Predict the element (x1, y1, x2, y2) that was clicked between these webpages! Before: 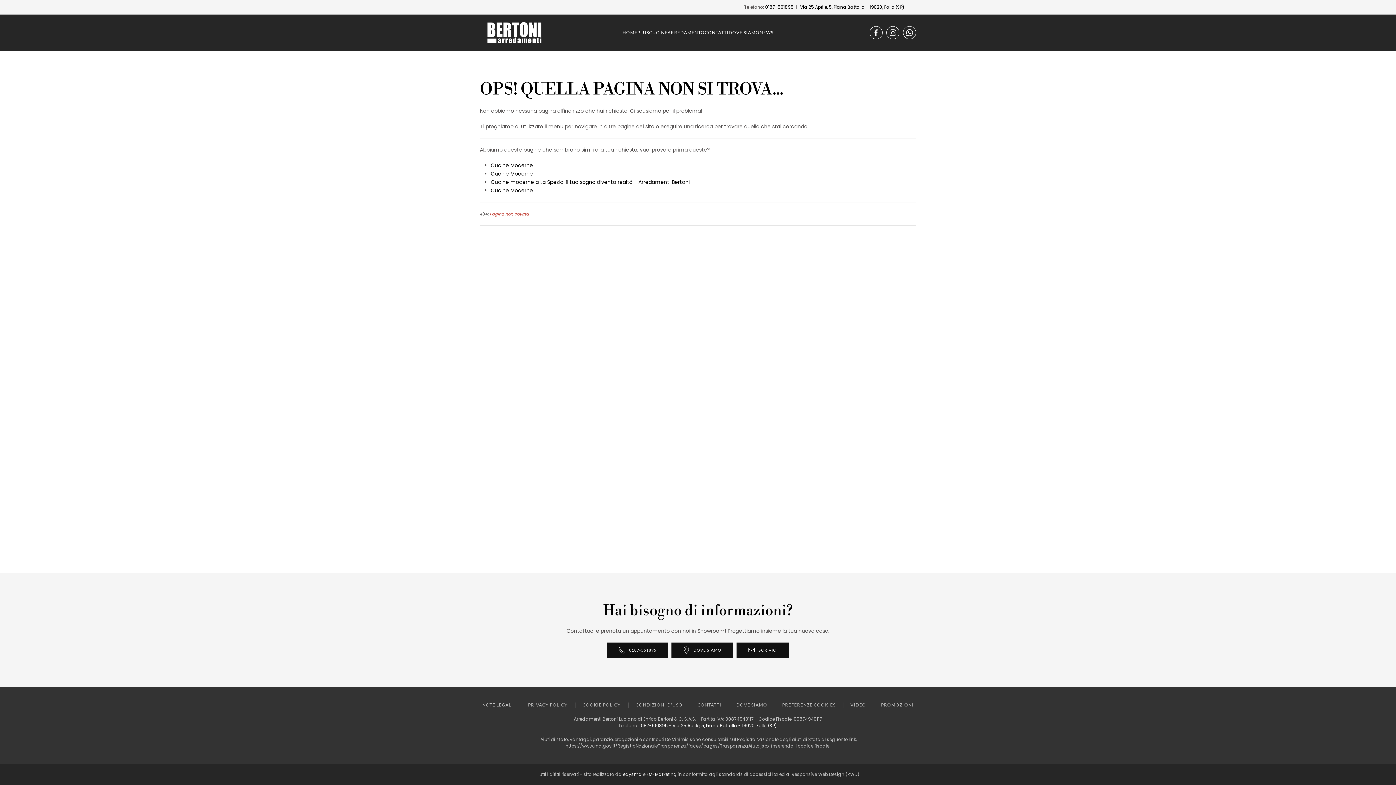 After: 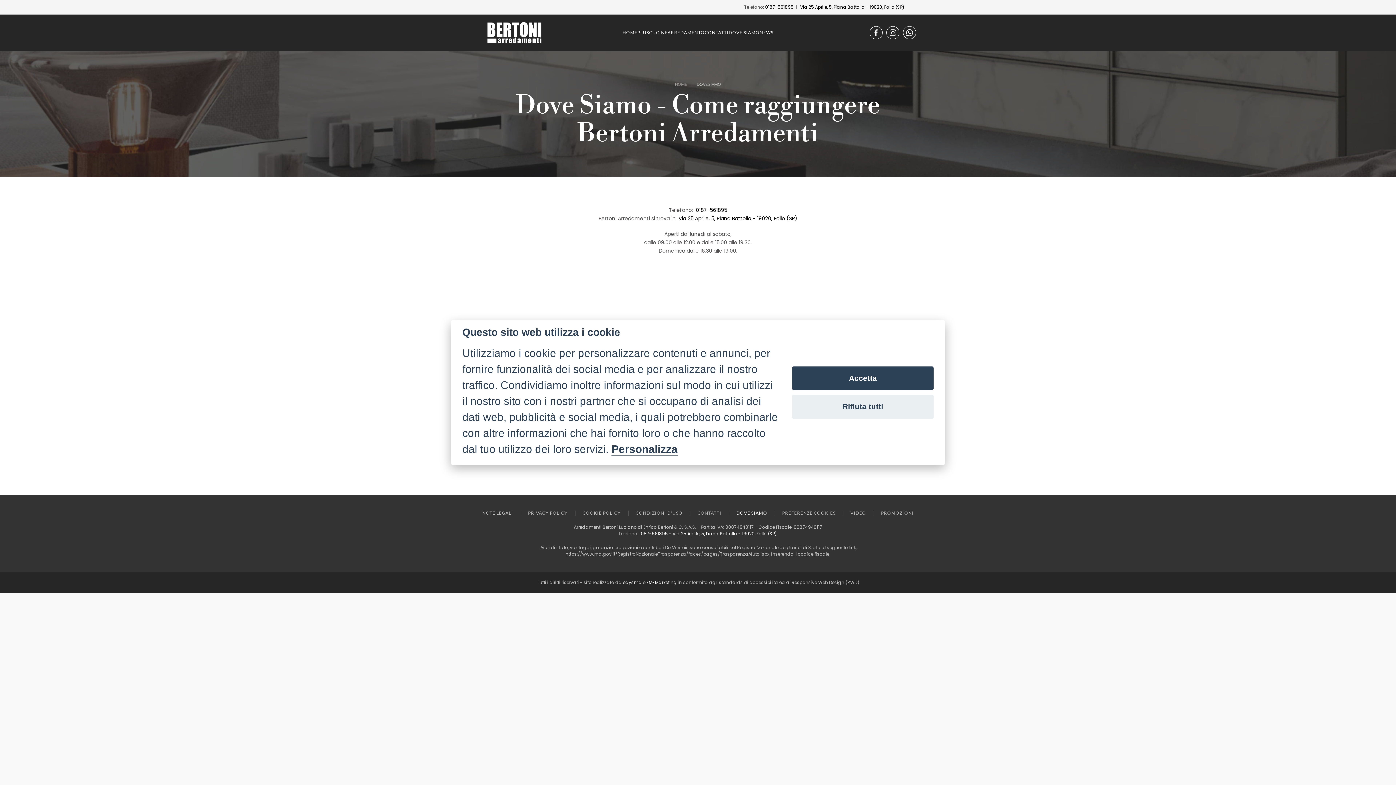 Action: bbox: (736, 701, 767, 709) label: DOVE SIAMO